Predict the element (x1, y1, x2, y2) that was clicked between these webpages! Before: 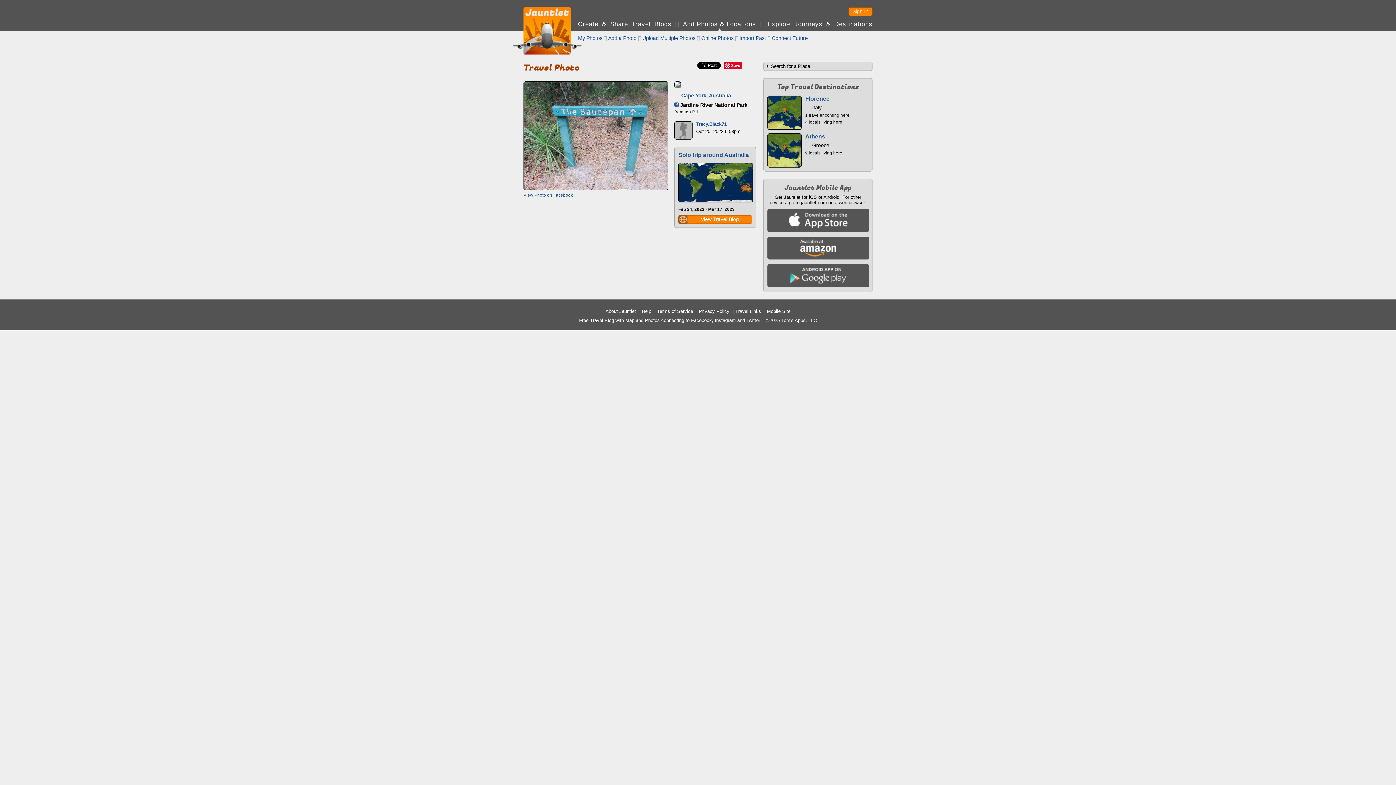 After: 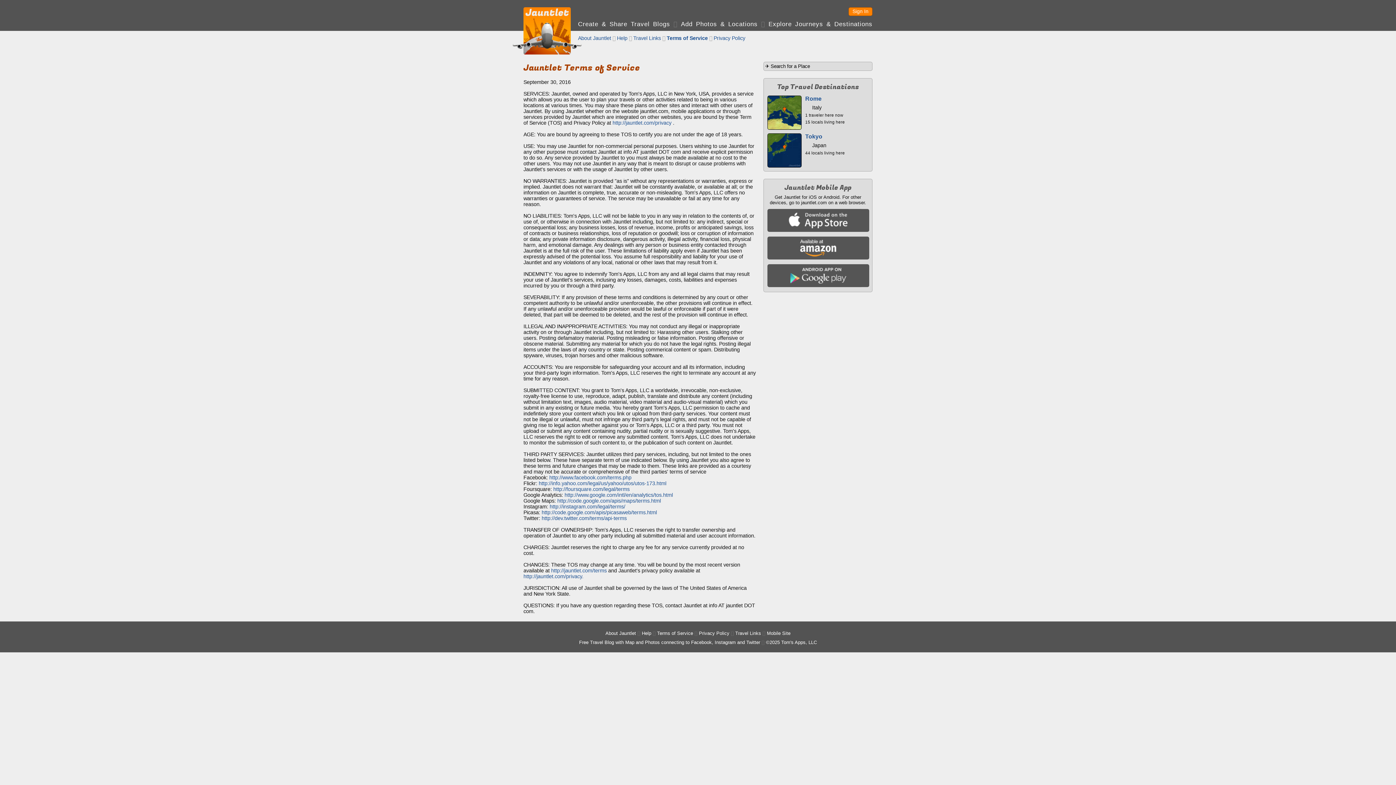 Action: bbox: (657, 308, 693, 314) label: Terms of Service